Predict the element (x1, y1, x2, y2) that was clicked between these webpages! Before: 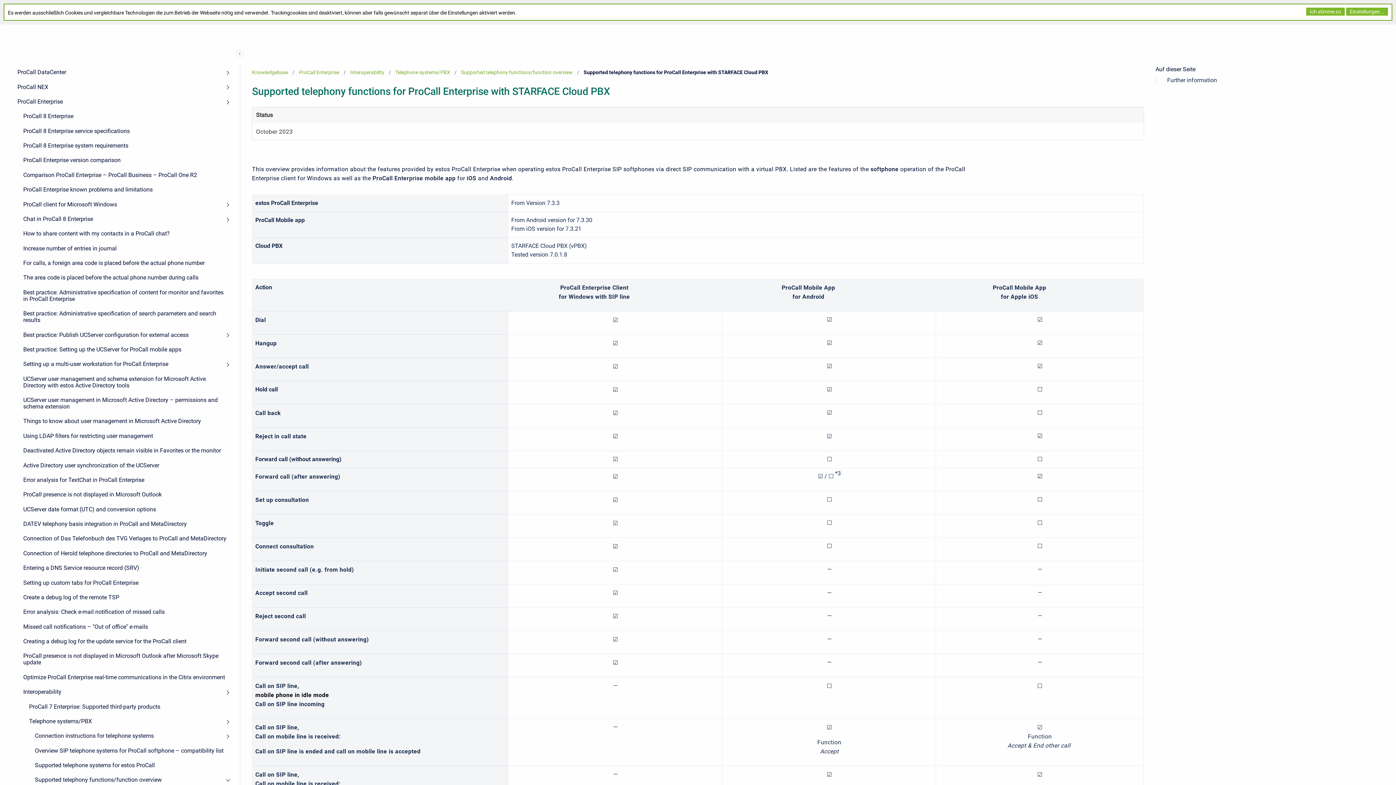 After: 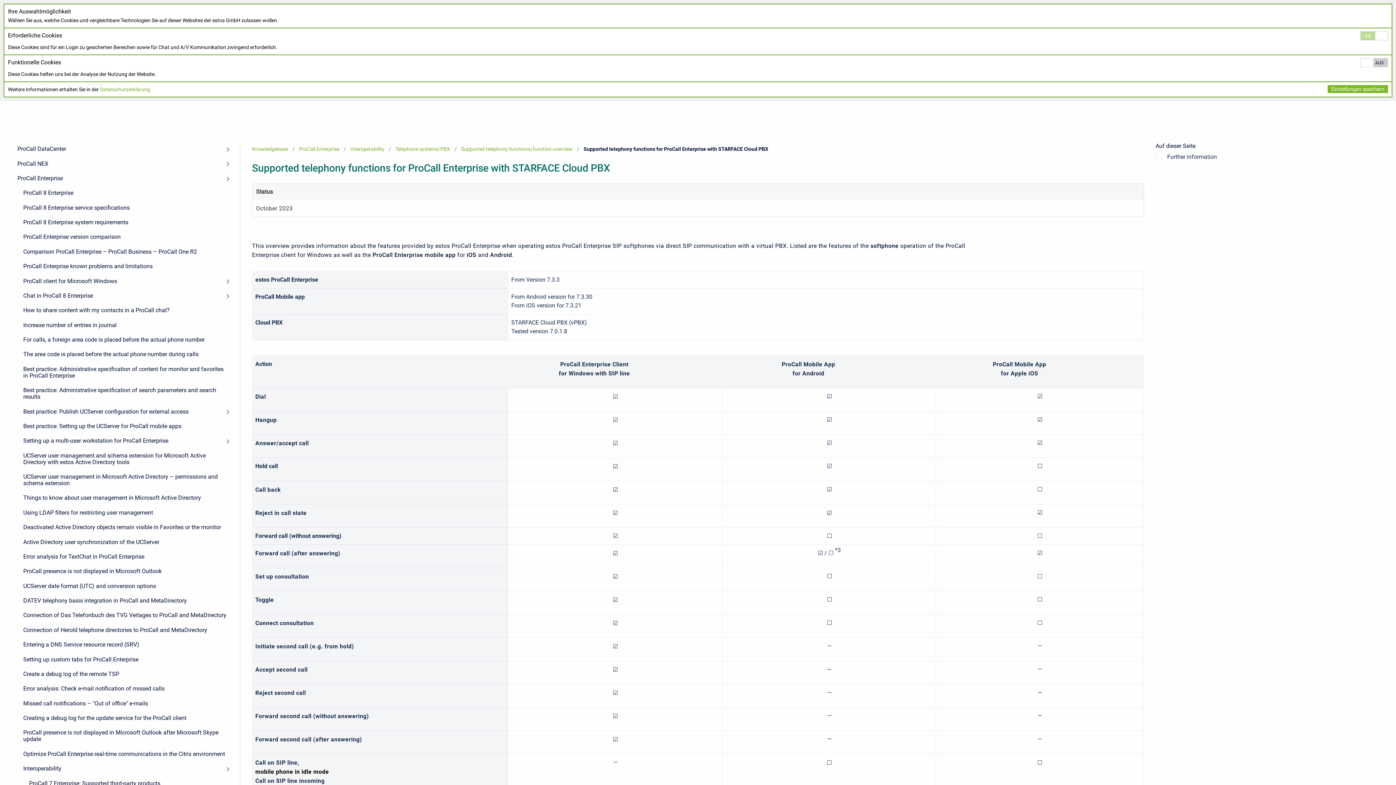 Action: label: Einstellungen... bbox: (1346, 7, 1388, 15)